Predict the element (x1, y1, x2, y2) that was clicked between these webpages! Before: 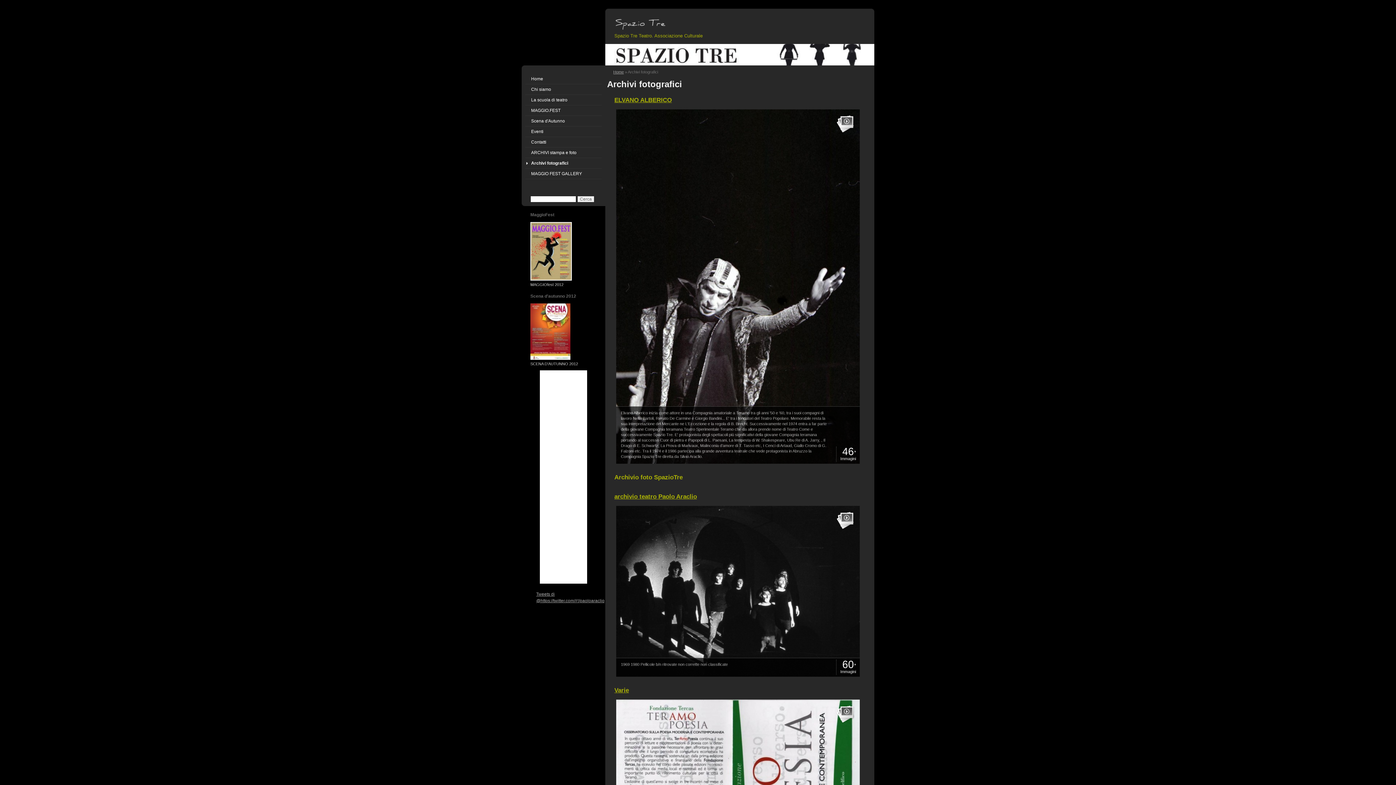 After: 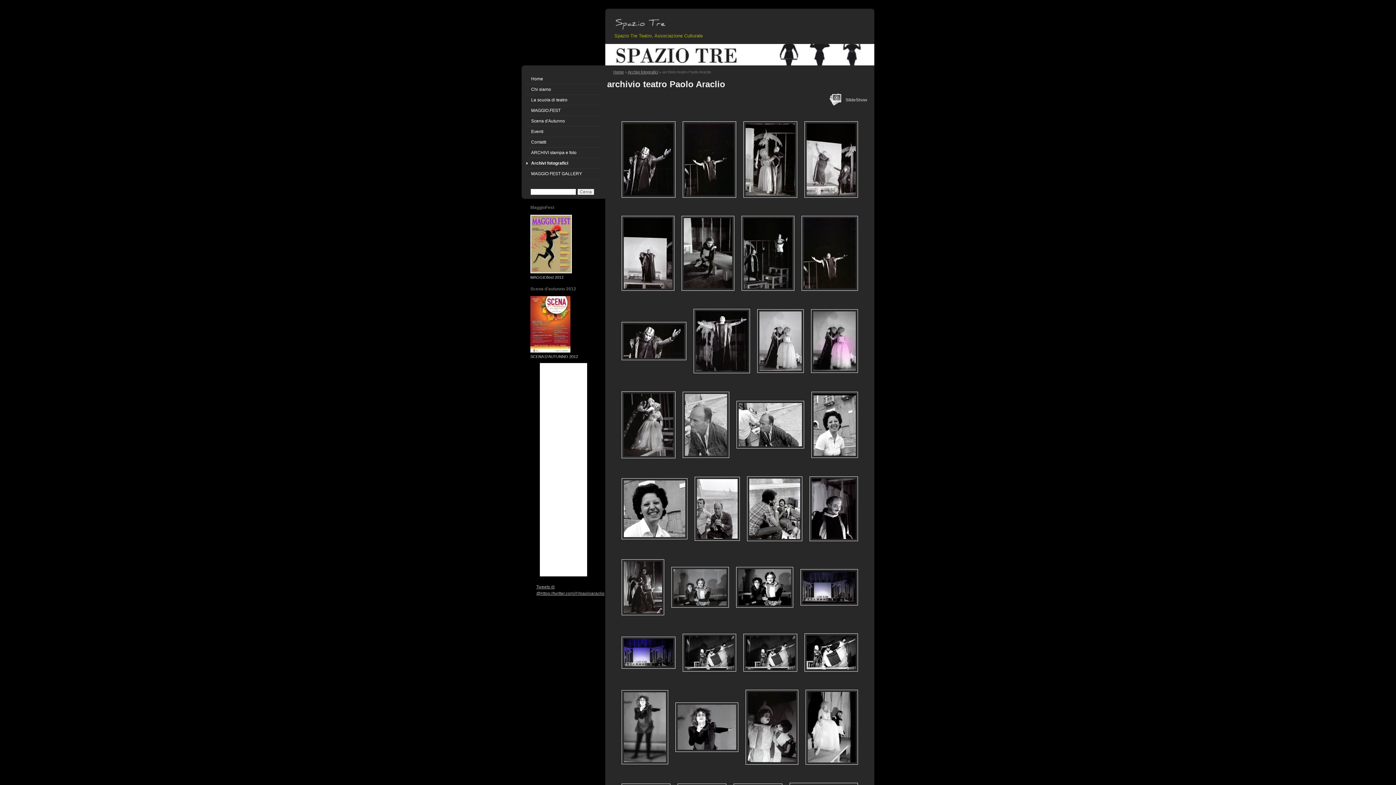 Action: label: 1969 1980 Pellicole b/n ritrovate non corrette non classificate
60
Immagini bbox: (616, 506, 860, 677)